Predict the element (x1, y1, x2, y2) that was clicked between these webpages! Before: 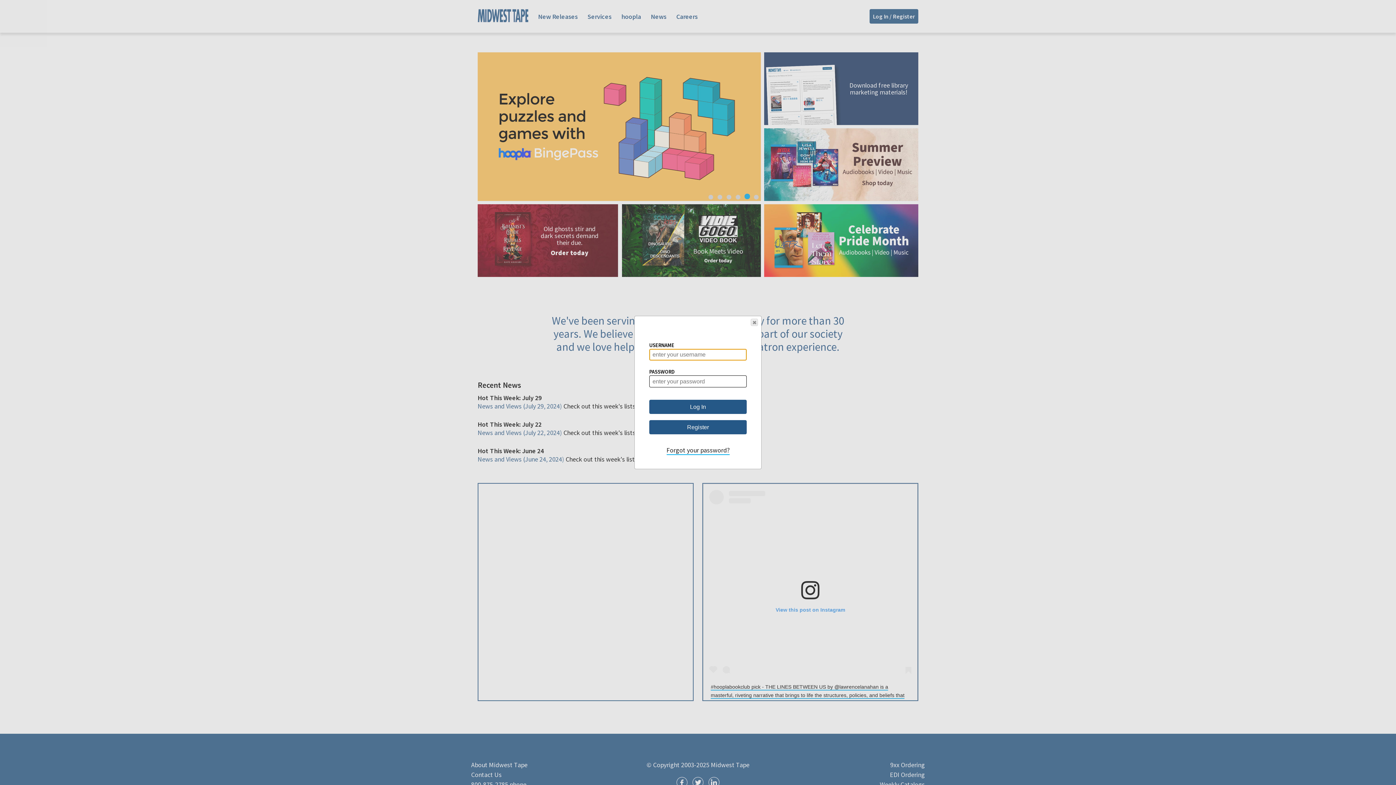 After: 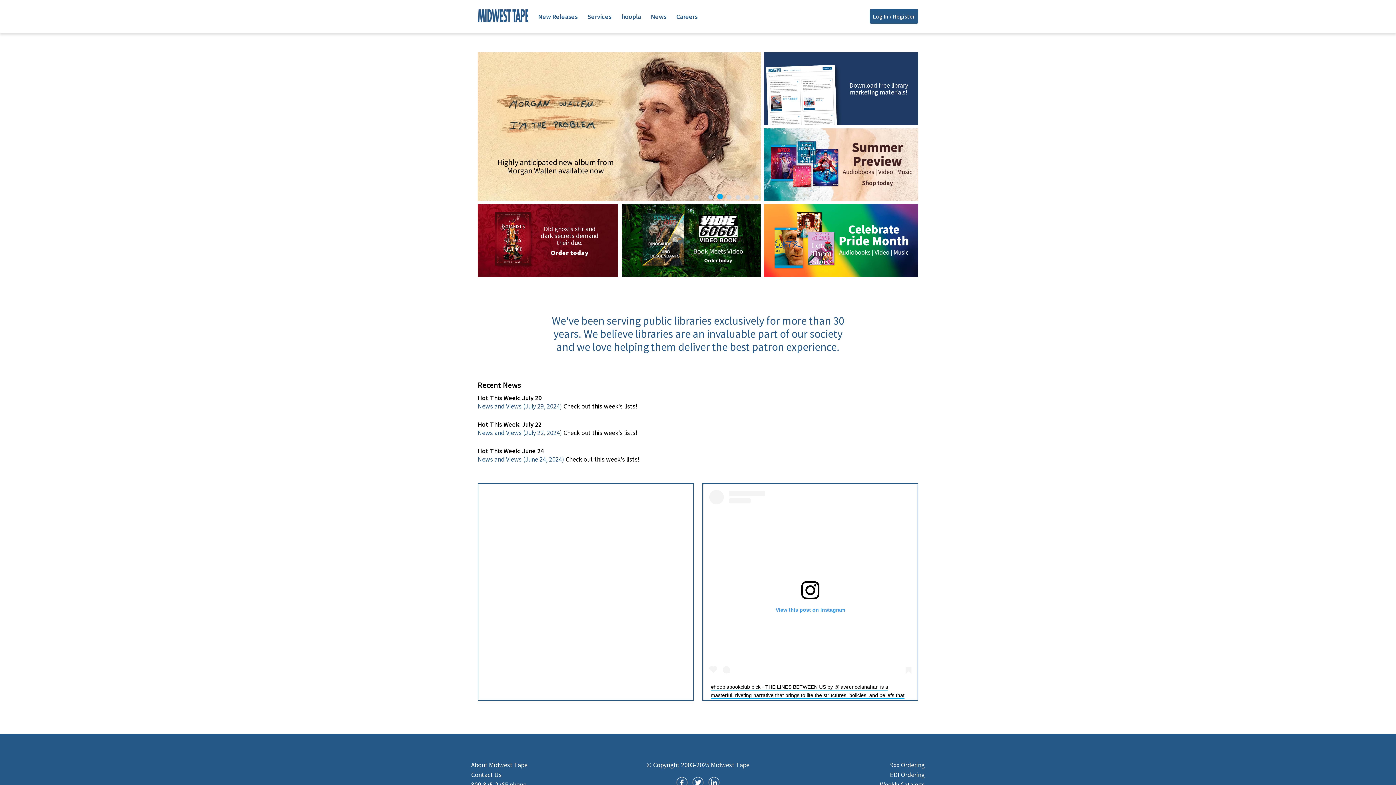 Action: bbox: (750, 319, 758, 326) label: Close